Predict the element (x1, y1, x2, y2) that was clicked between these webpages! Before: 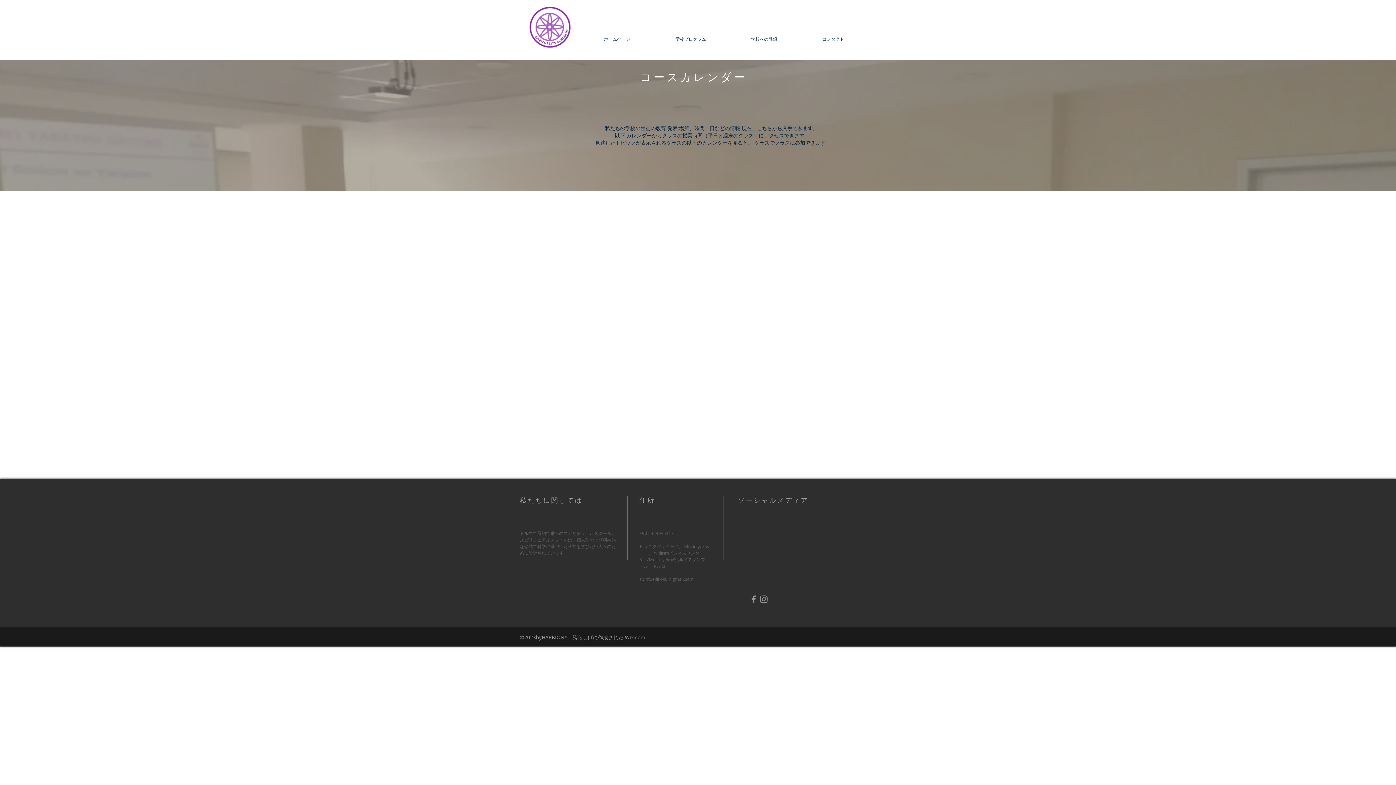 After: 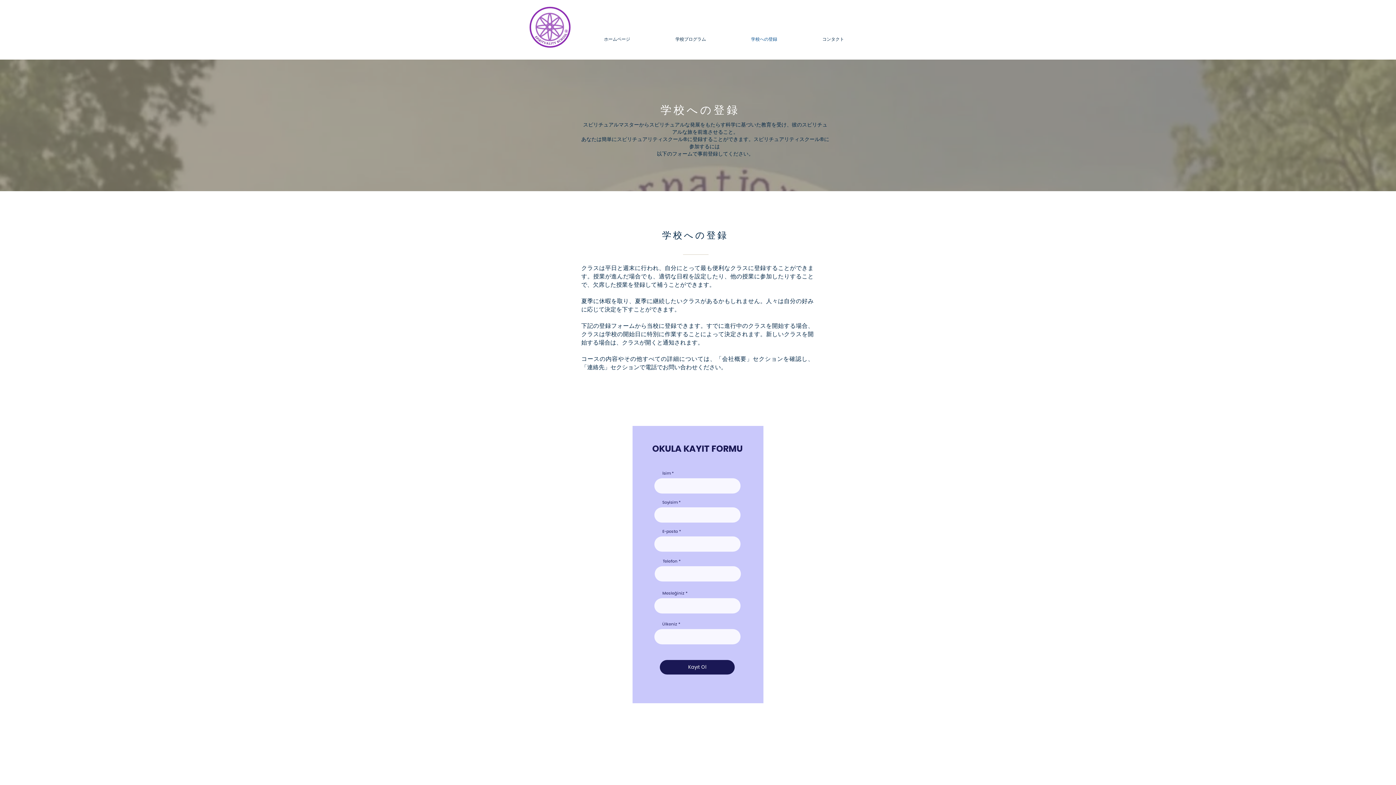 Action: bbox: (728, 35, 800, 42) label: 学校への登録